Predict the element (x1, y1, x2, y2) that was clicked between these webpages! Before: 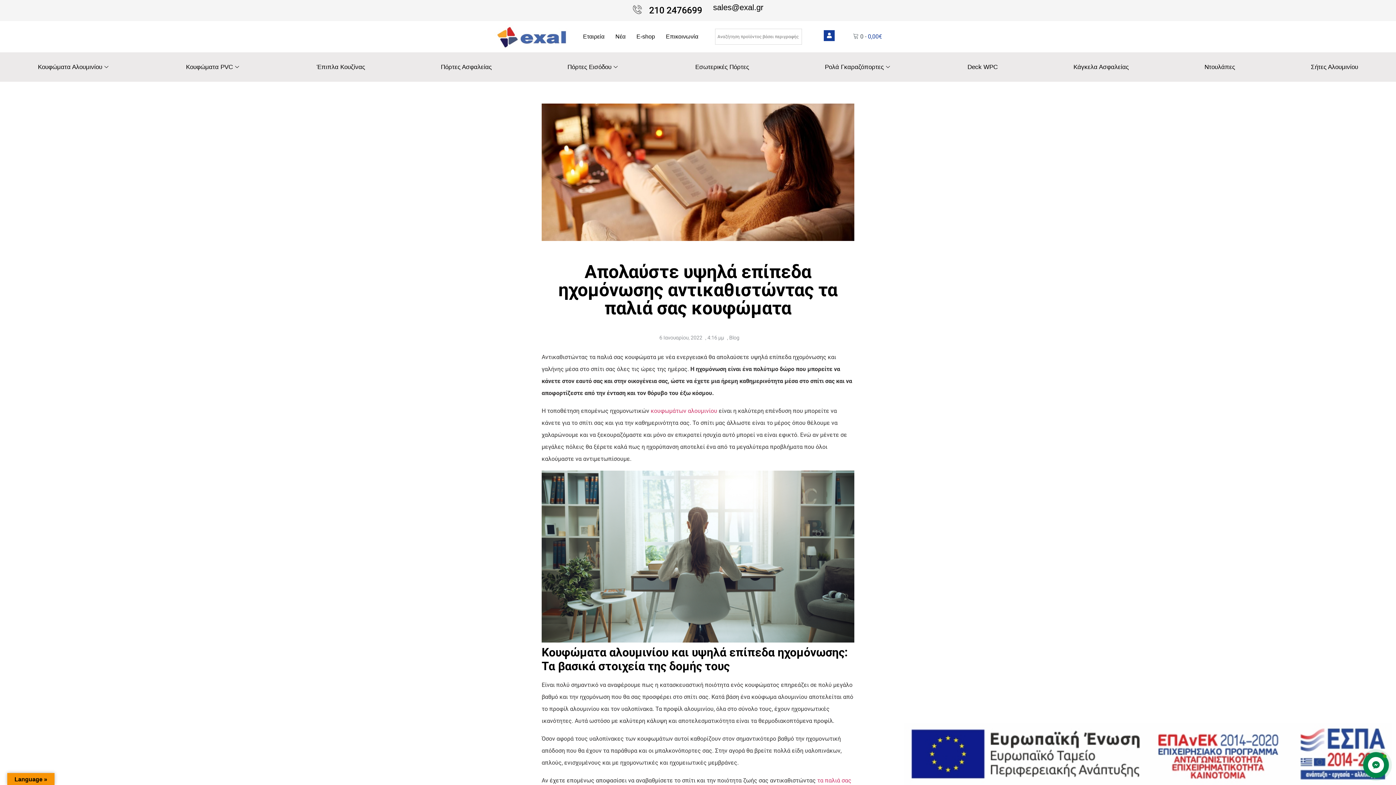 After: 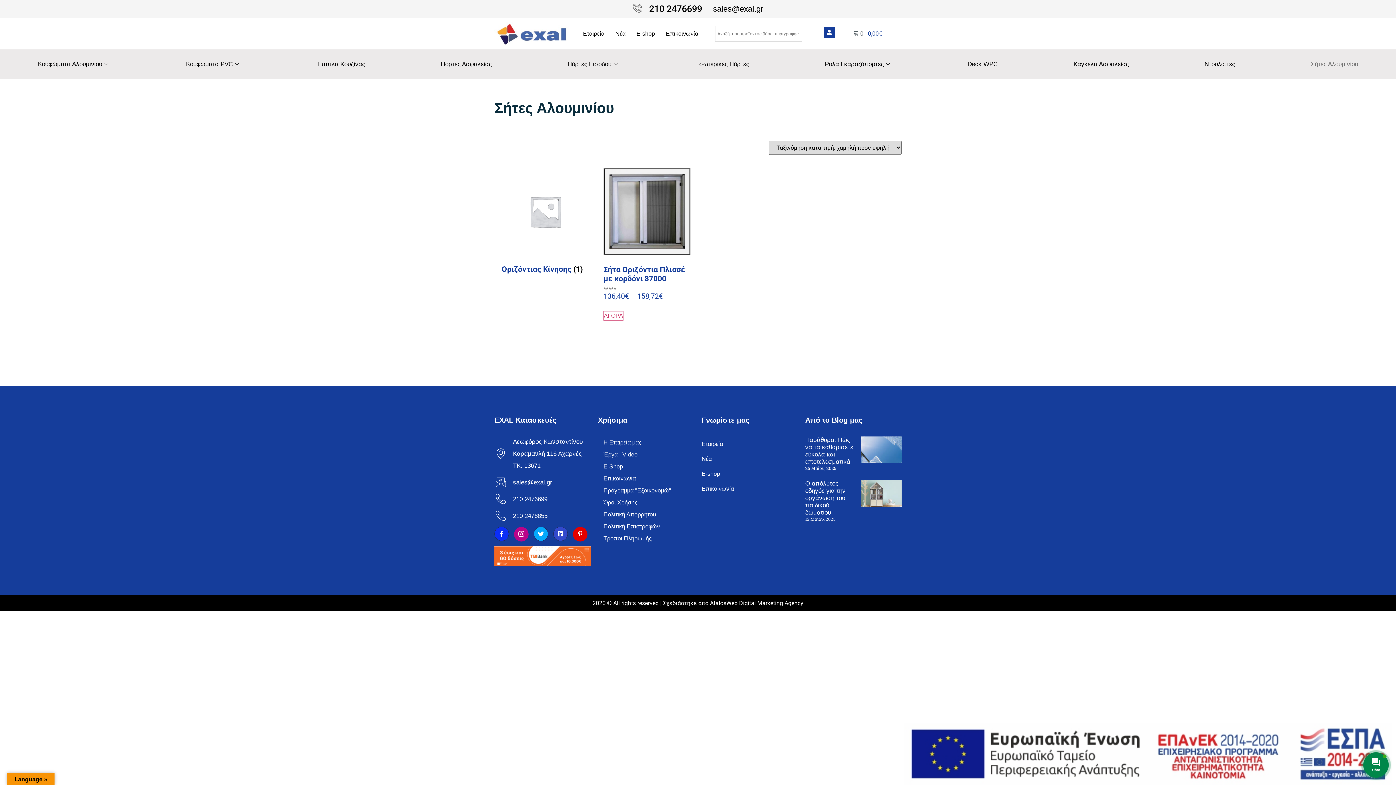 Action: bbox: (1307, 52, 1362, 81) label: a--link